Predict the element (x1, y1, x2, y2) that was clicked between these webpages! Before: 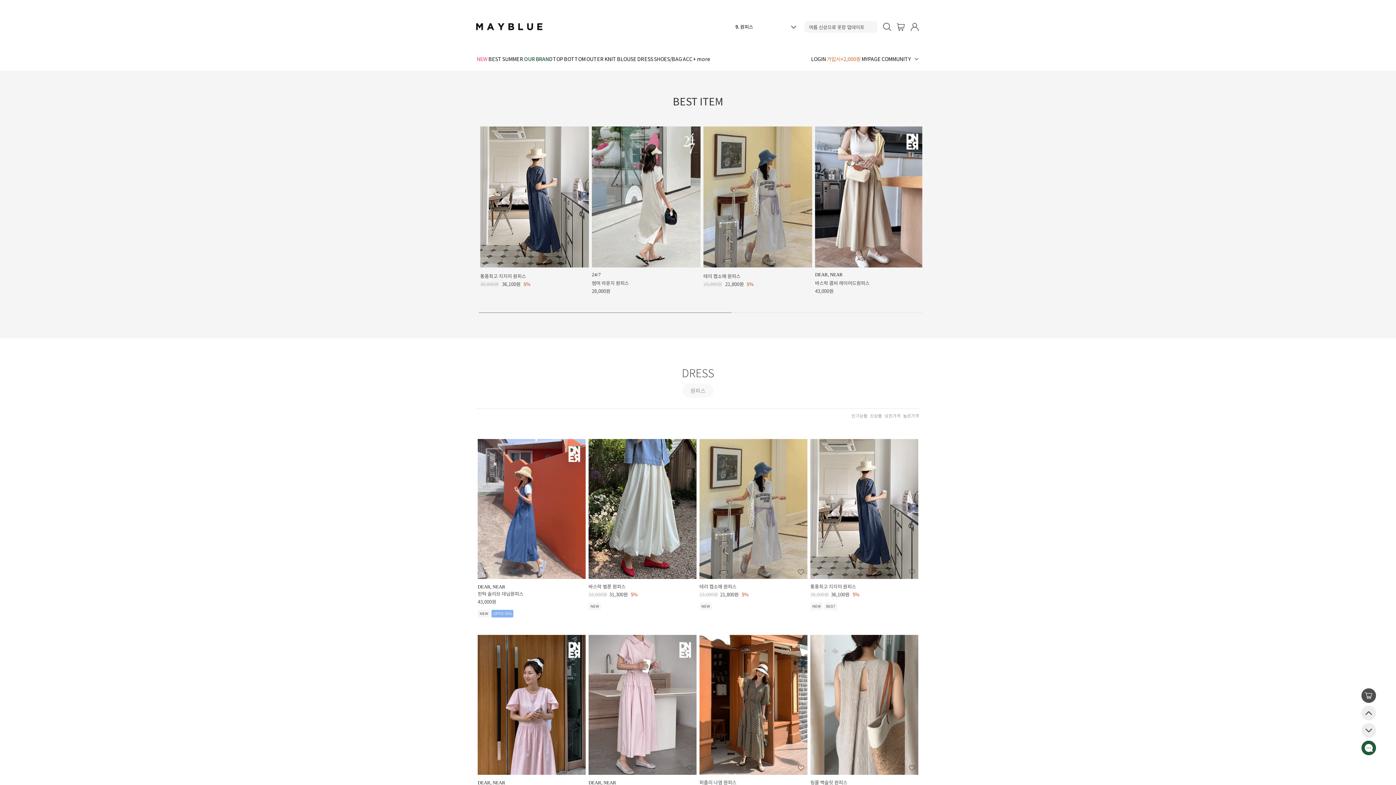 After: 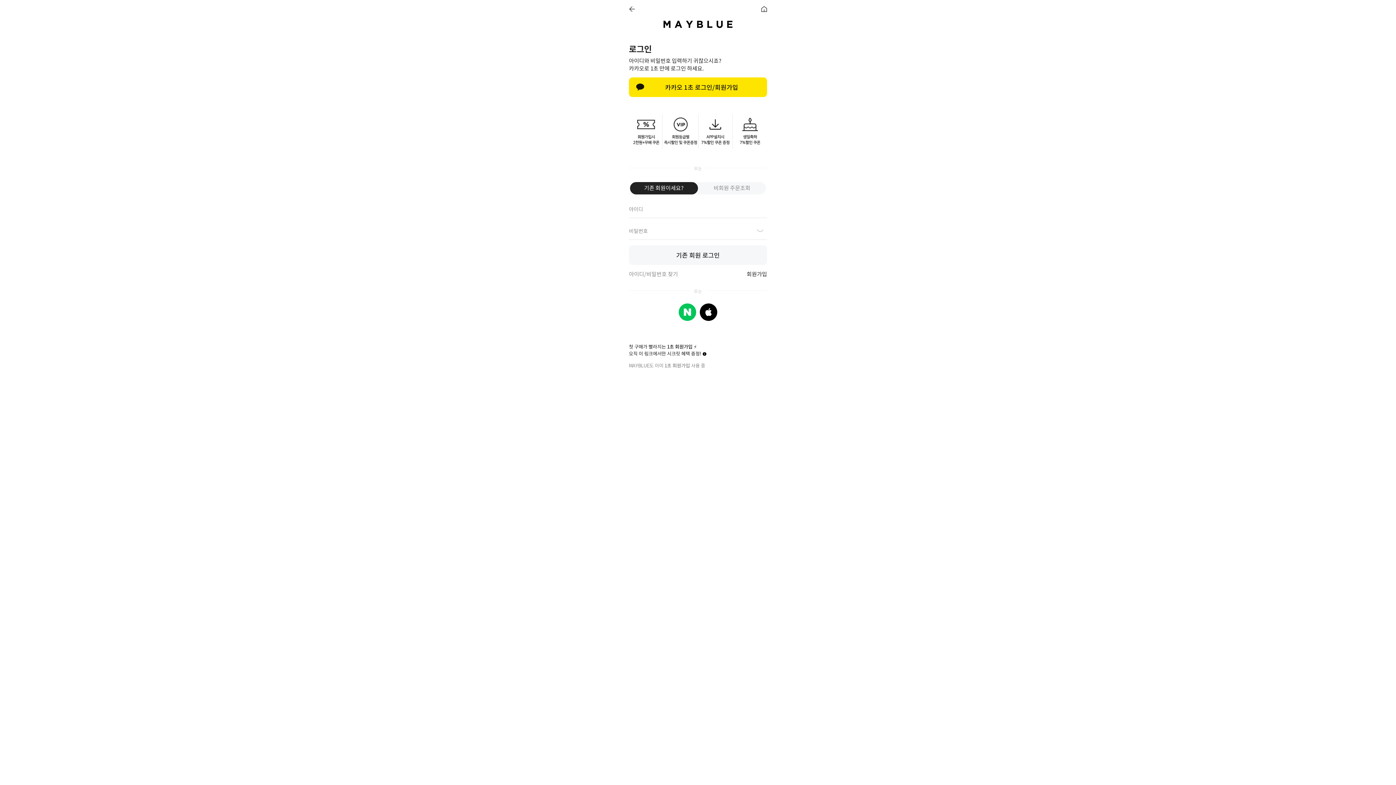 Action: label: LOGIN bbox: (811, 54, 826, 63)